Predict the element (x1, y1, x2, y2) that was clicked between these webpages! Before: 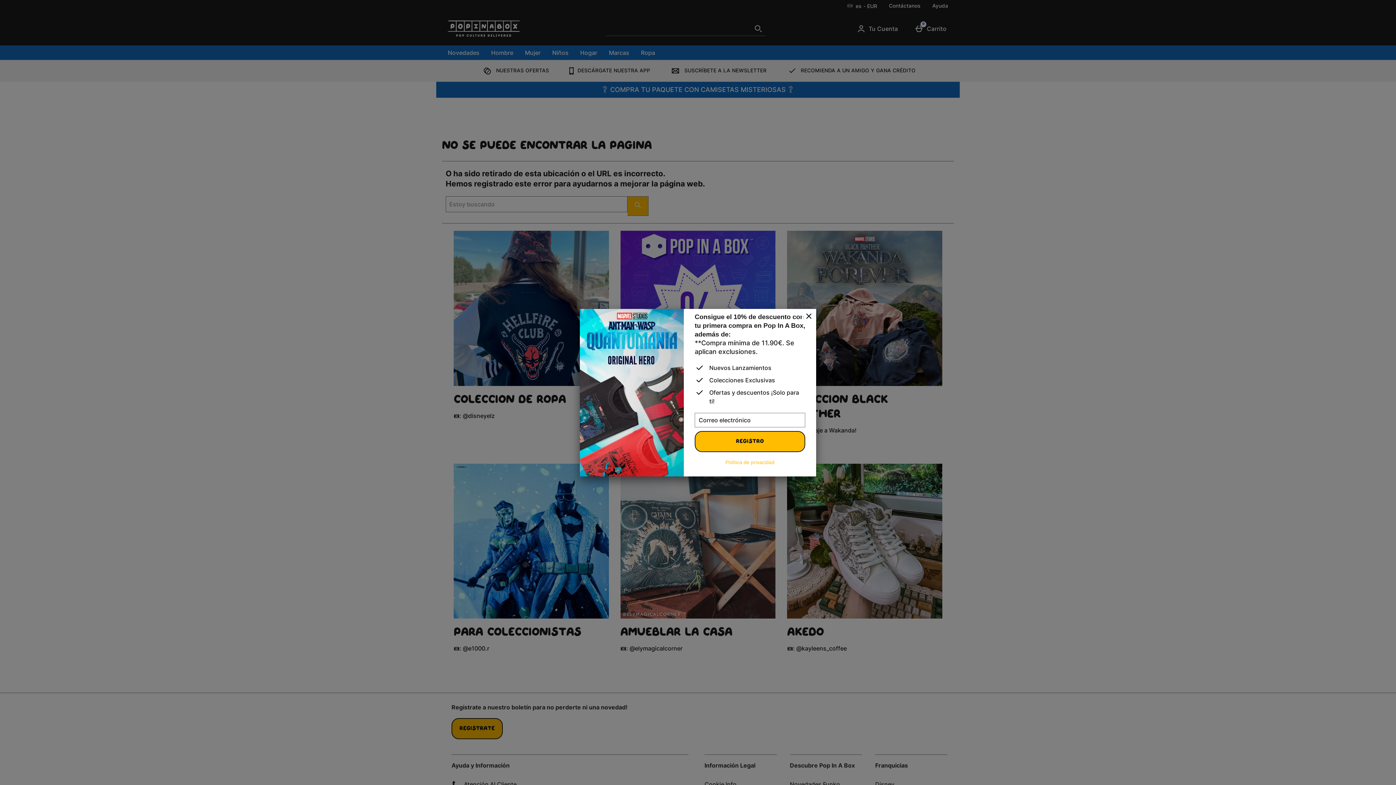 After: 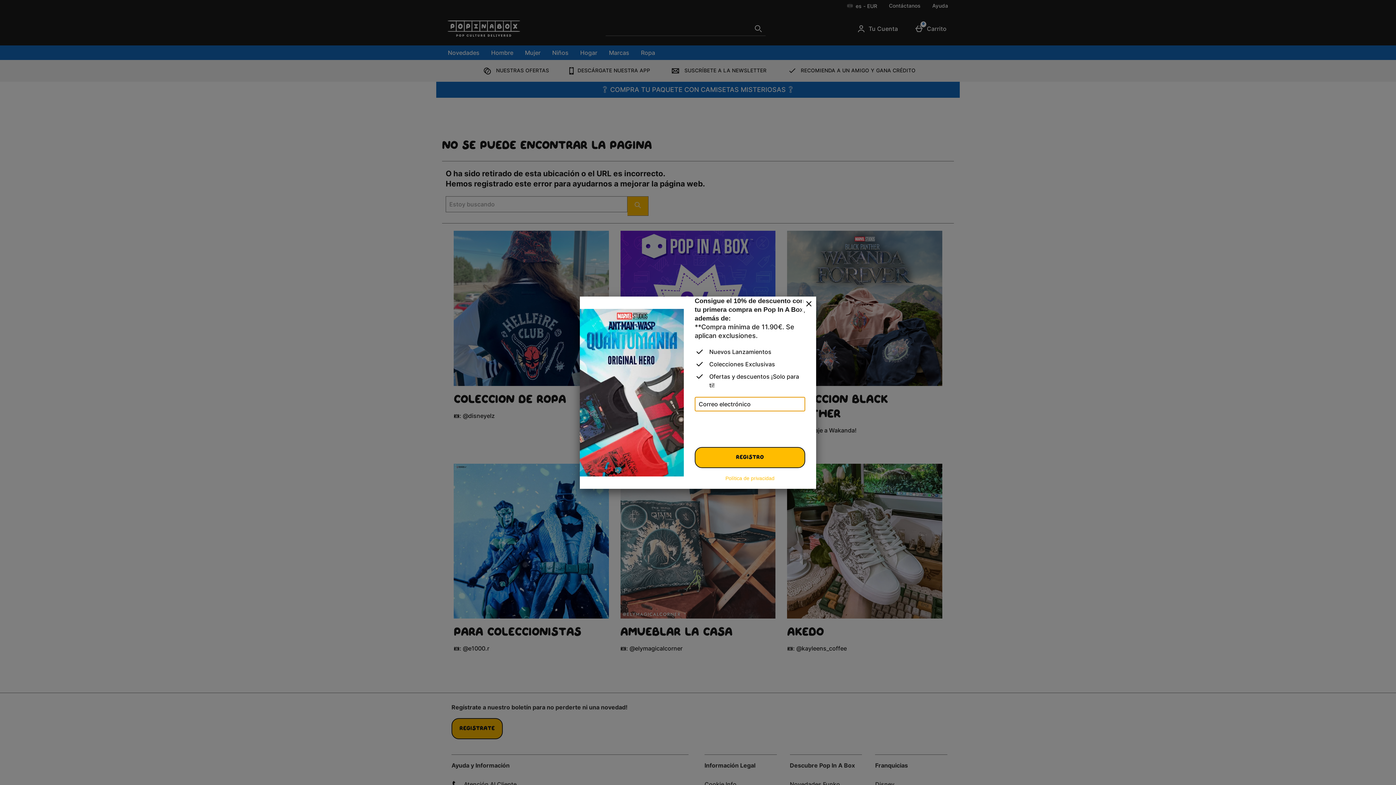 Action: bbox: (642, 431, 753, 452) label: Registro